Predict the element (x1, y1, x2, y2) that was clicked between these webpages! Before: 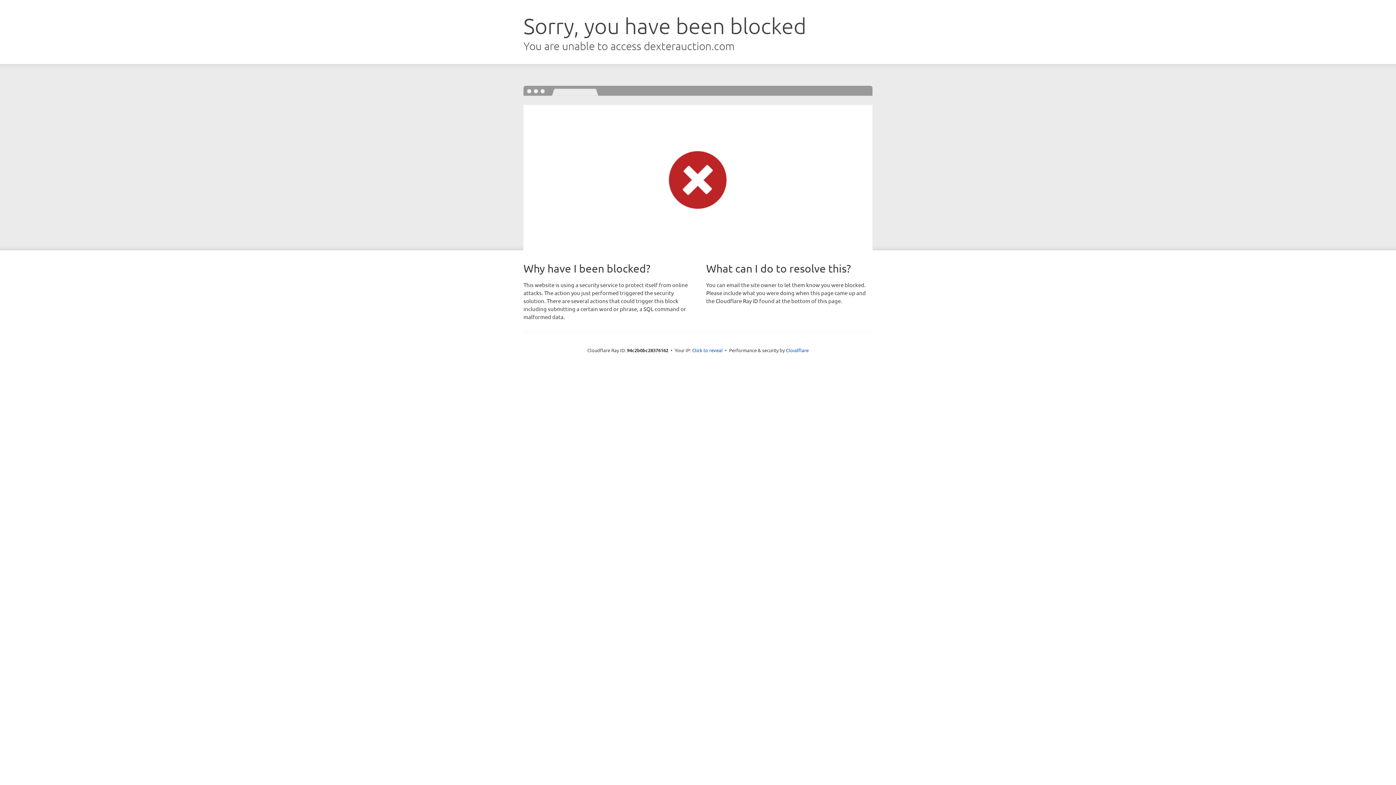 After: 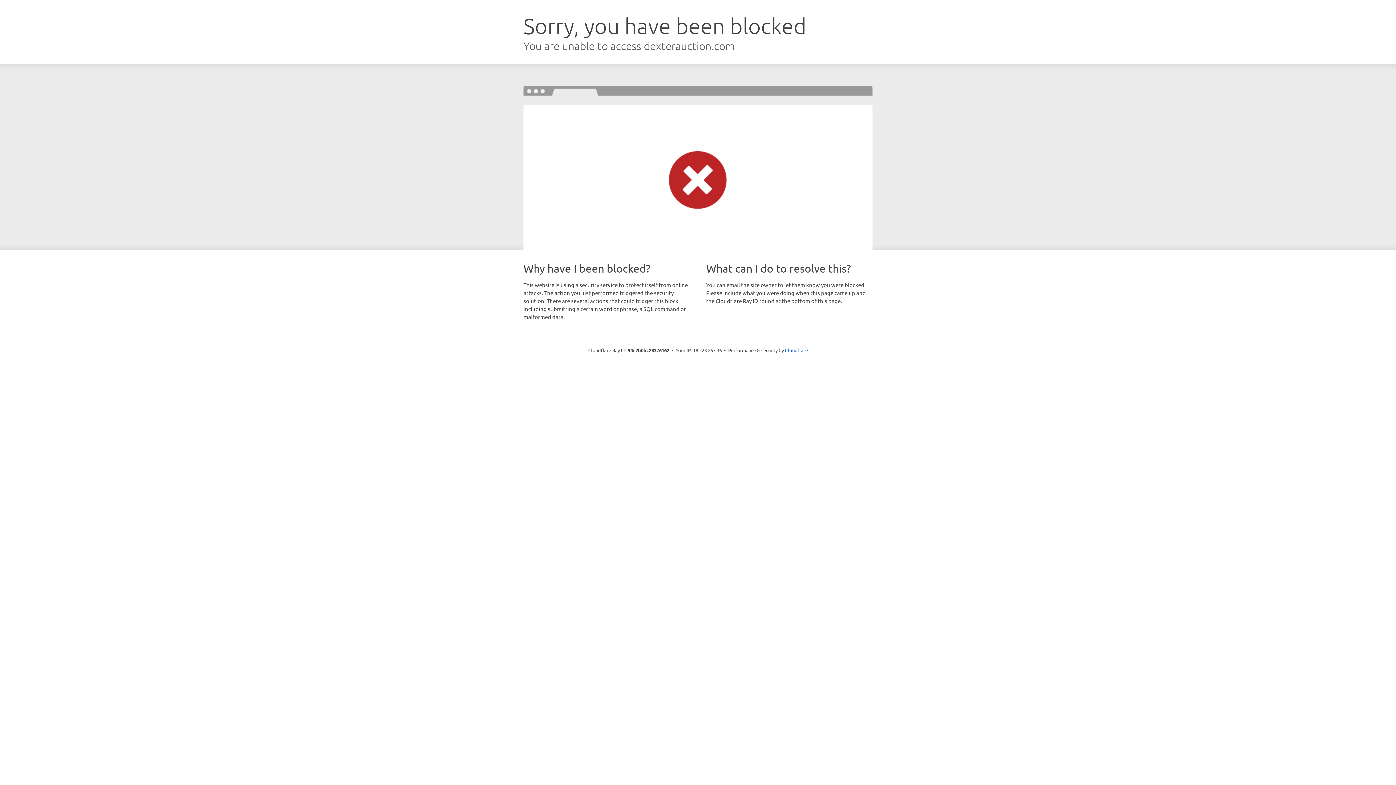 Action: bbox: (692, 346, 722, 353) label: Click to reveal